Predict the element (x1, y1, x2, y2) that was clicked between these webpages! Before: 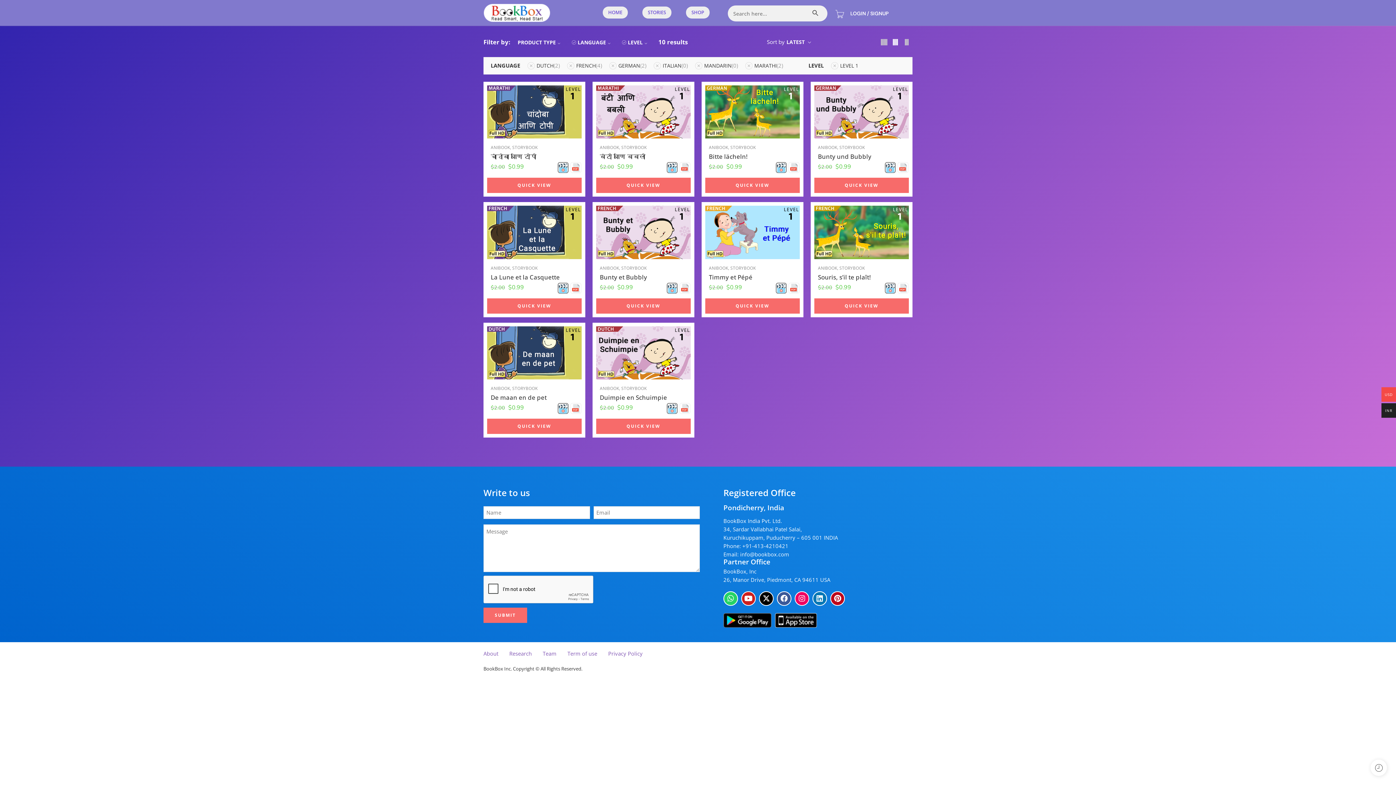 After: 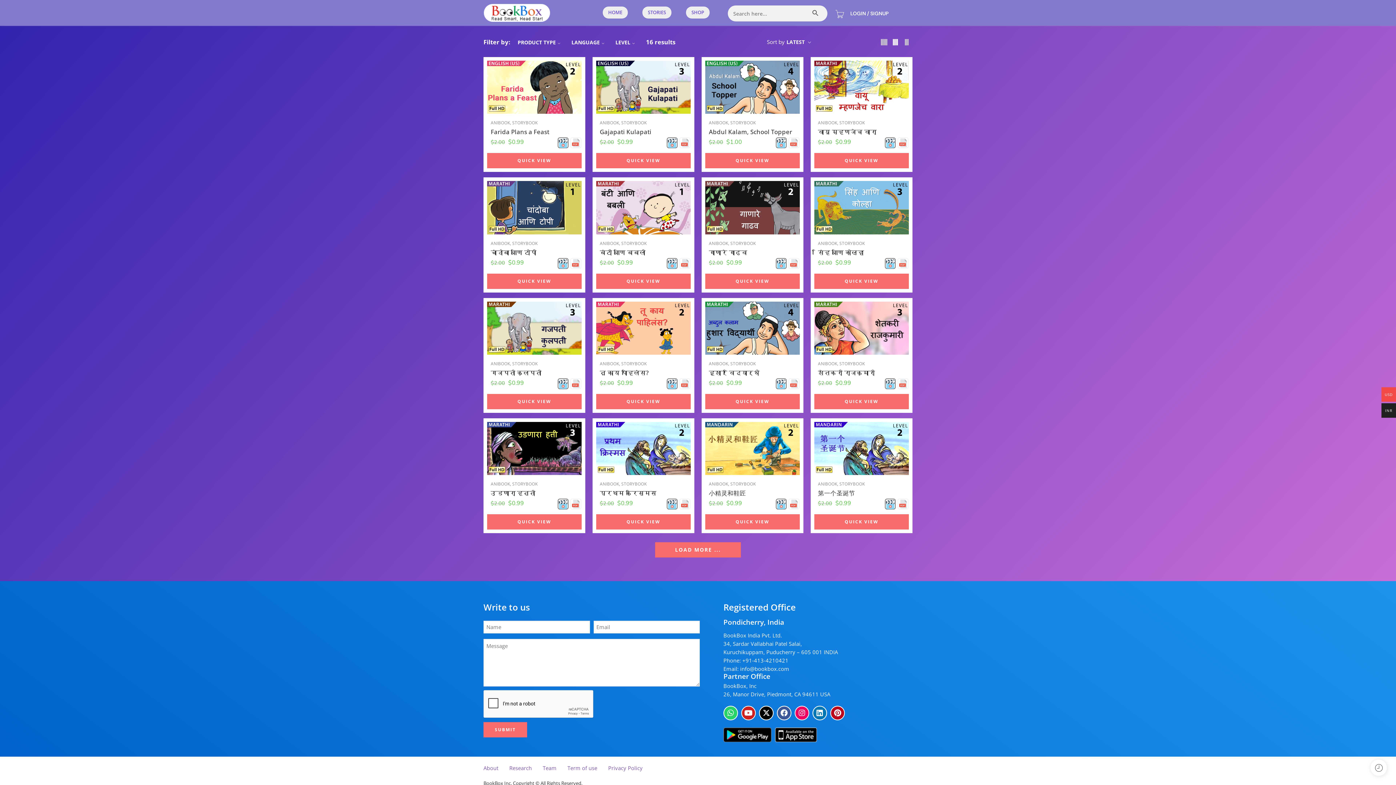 Action: label: ANIBOOK bbox: (818, 265, 837, 270)